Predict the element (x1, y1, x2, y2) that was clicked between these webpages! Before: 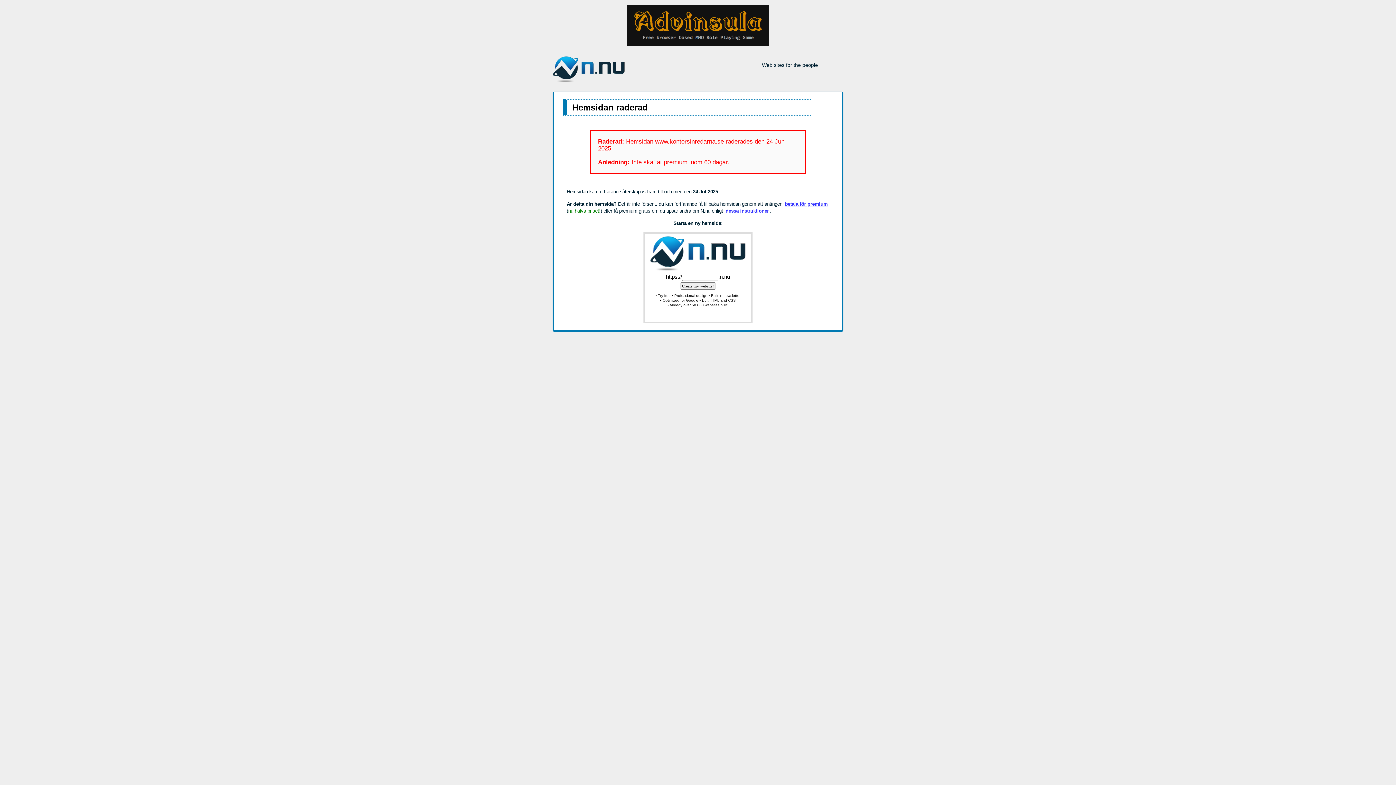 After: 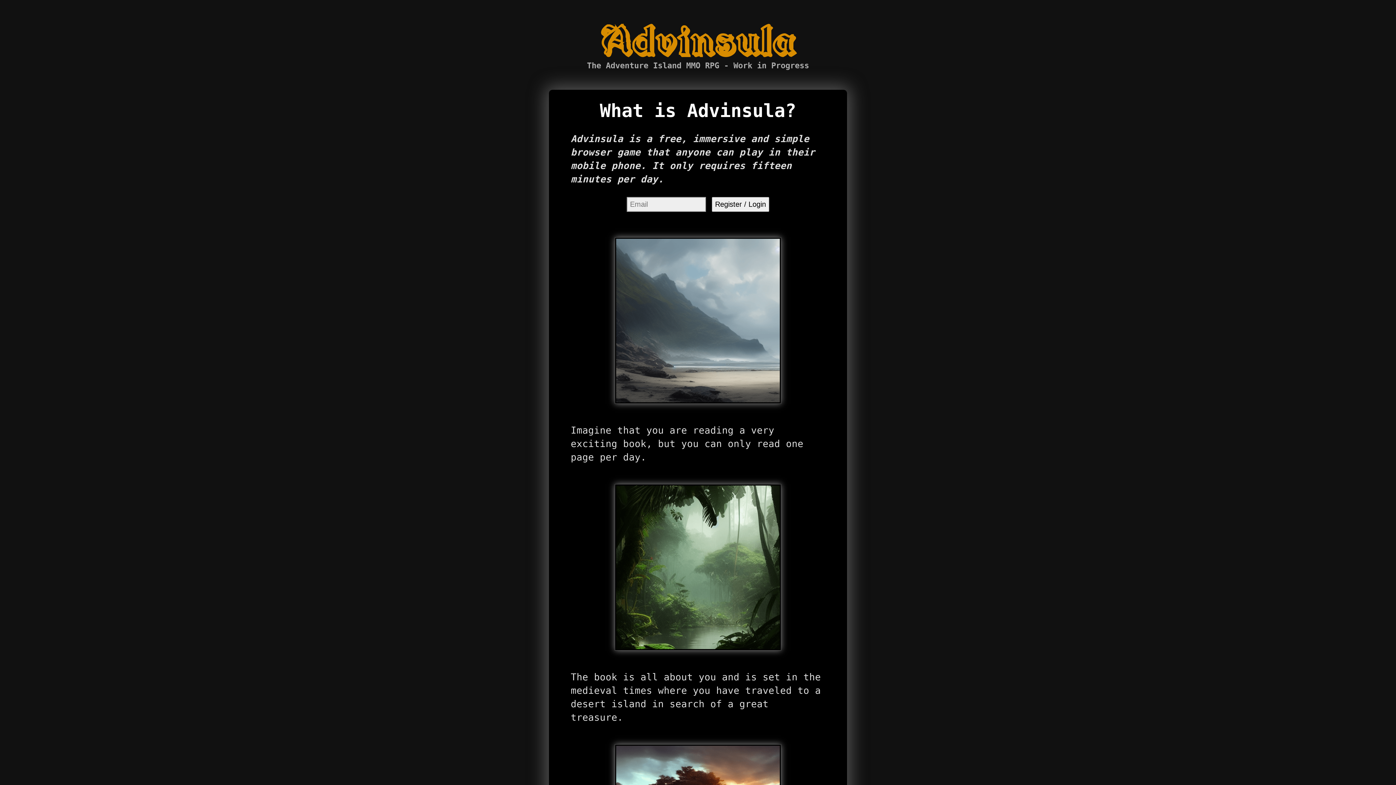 Action: bbox: (0, 0, 1396, 47)